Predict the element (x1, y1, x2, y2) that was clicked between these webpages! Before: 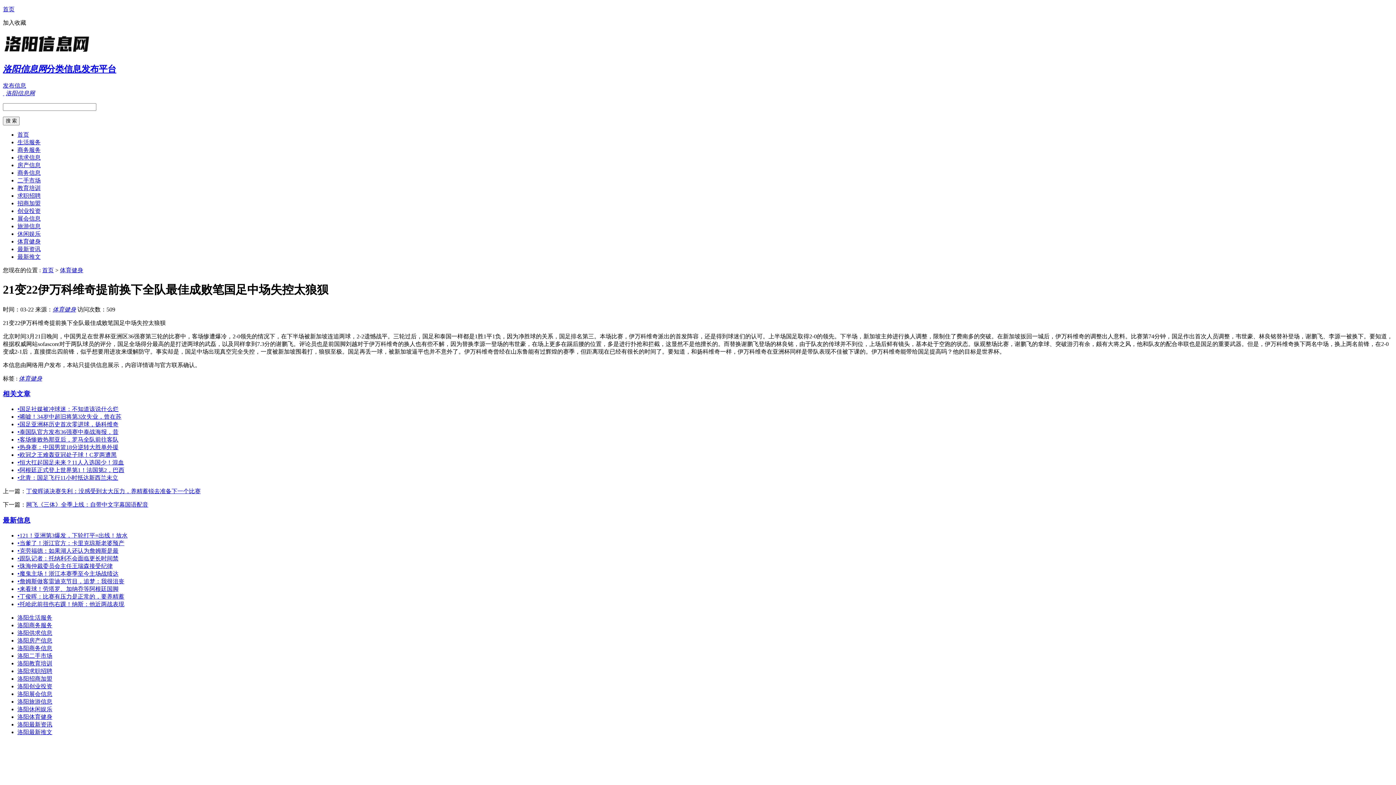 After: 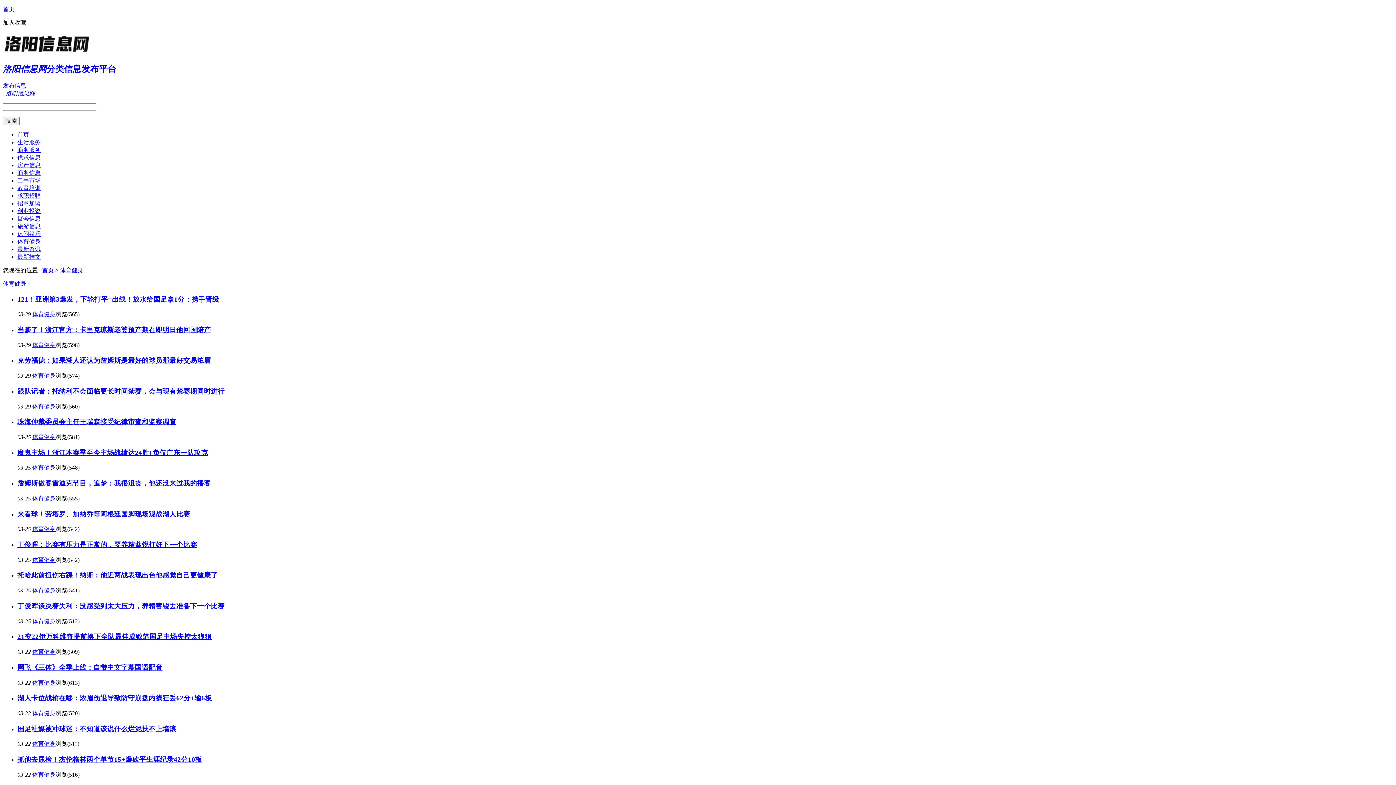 Action: bbox: (52, 306, 76, 312) label: 体育健身